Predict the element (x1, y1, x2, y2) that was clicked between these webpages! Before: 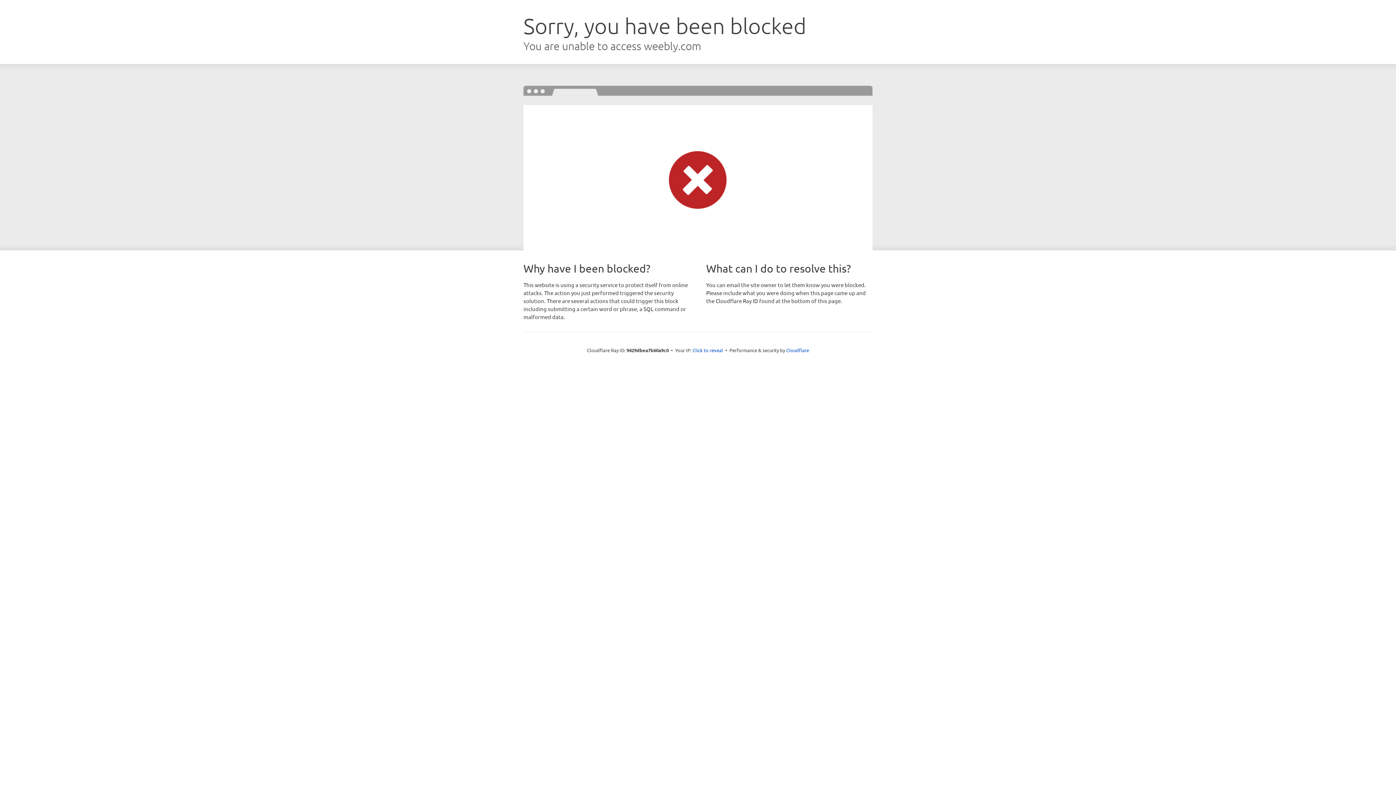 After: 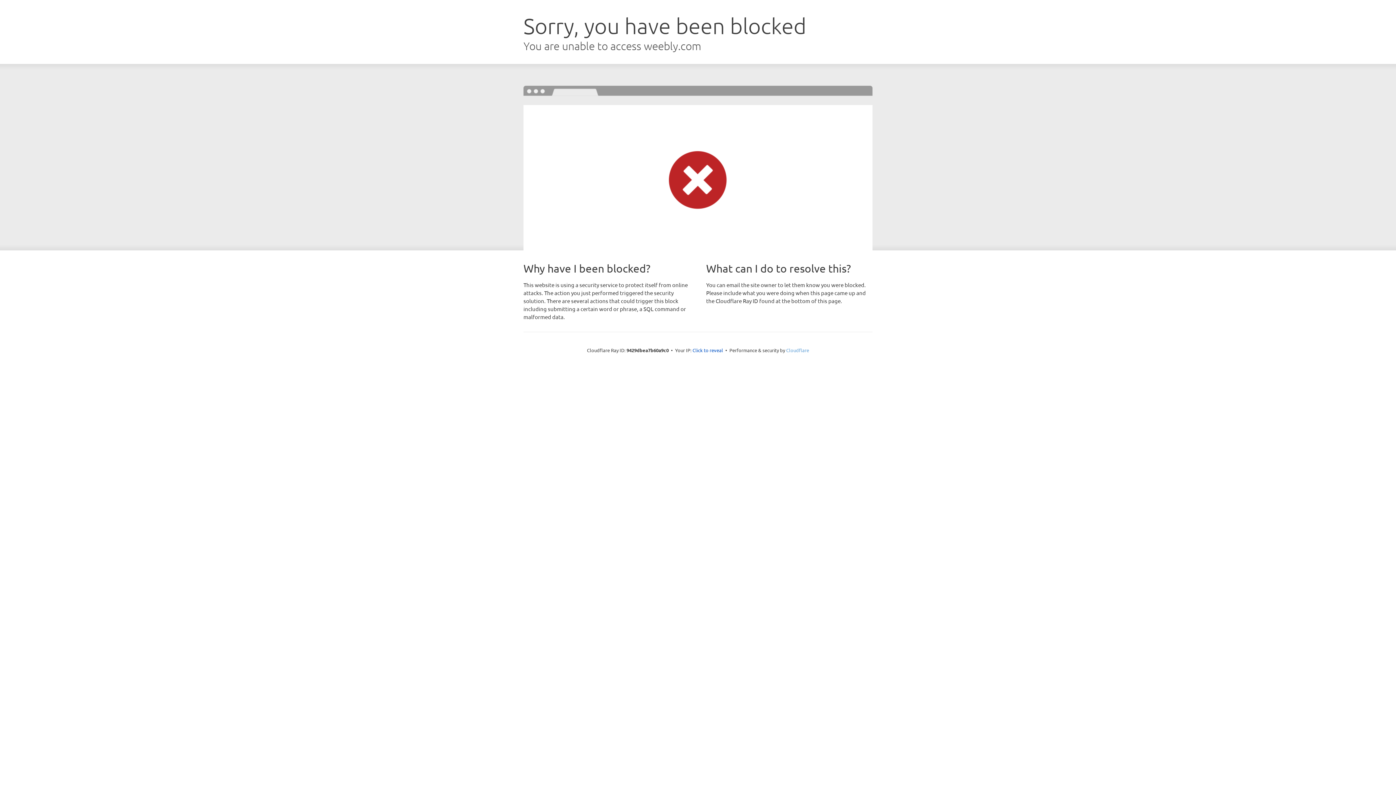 Action: bbox: (786, 347, 809, 353) label: Cloudflare